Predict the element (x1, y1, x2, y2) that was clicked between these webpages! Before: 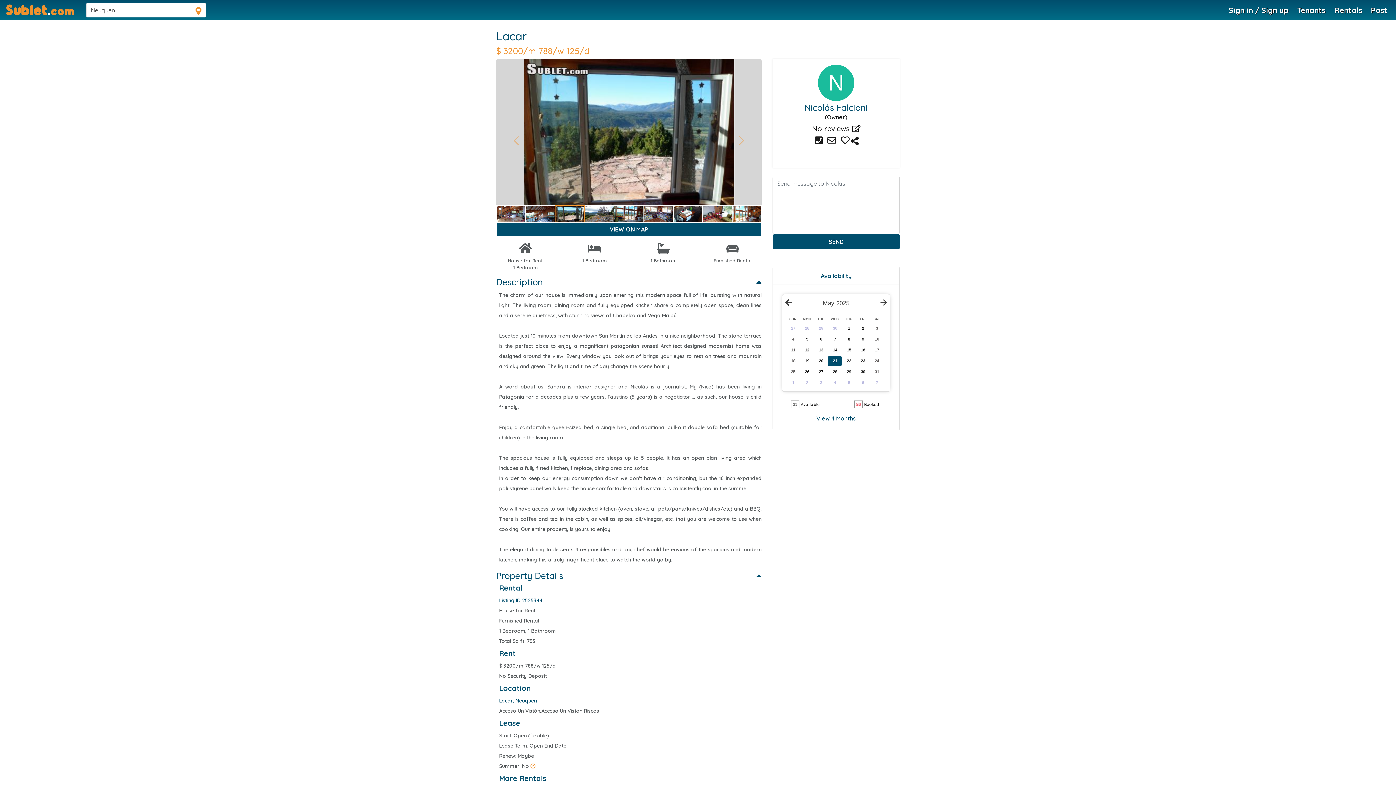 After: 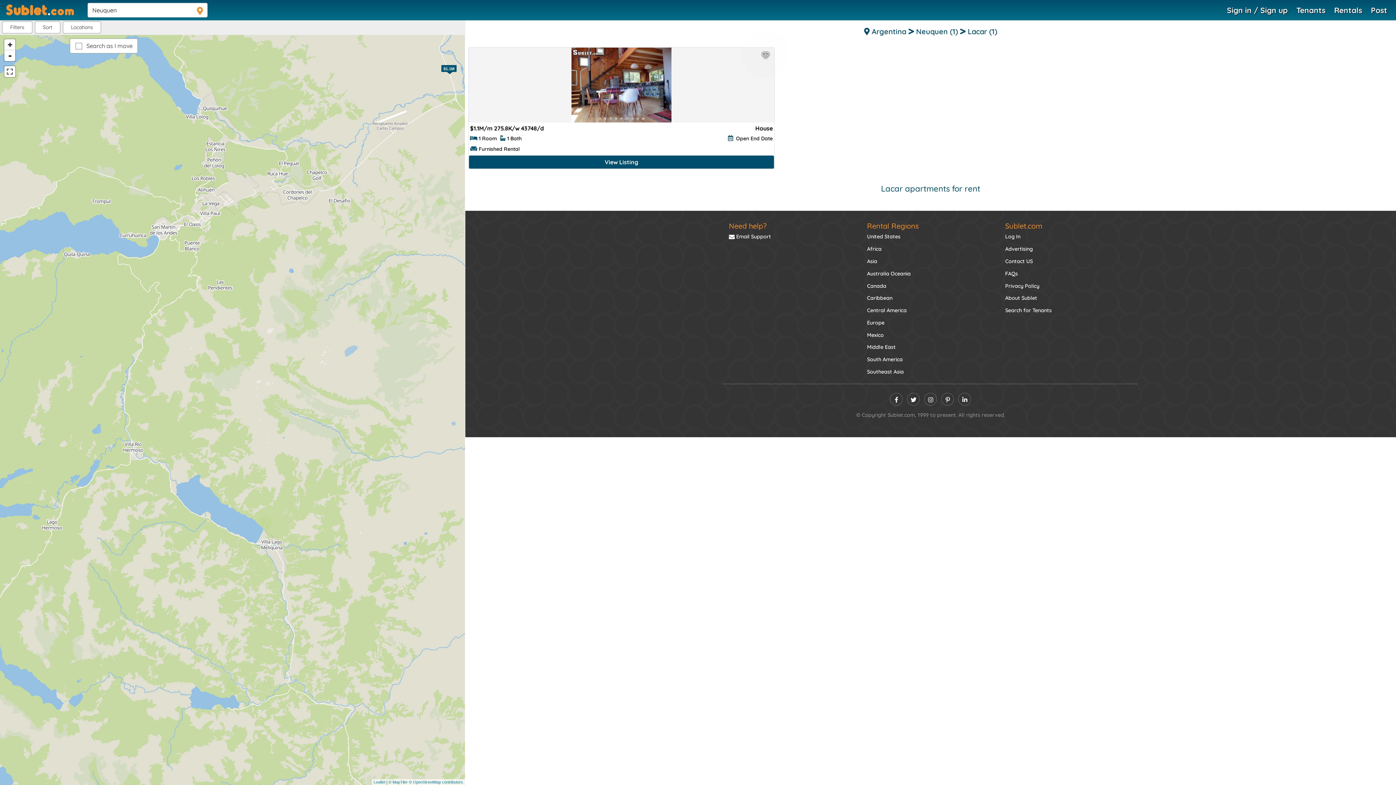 Action: bbox: (499, 697, 513, 704) label: area link